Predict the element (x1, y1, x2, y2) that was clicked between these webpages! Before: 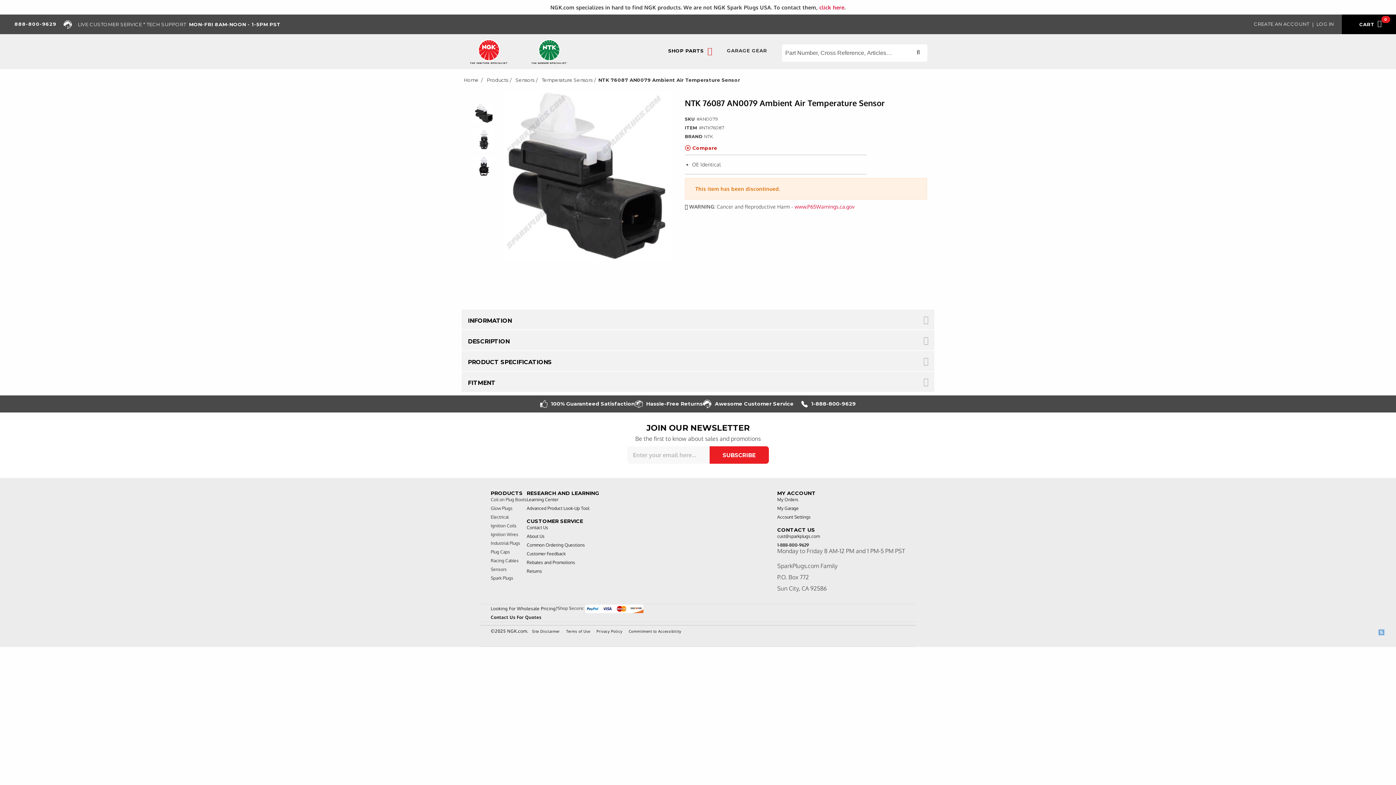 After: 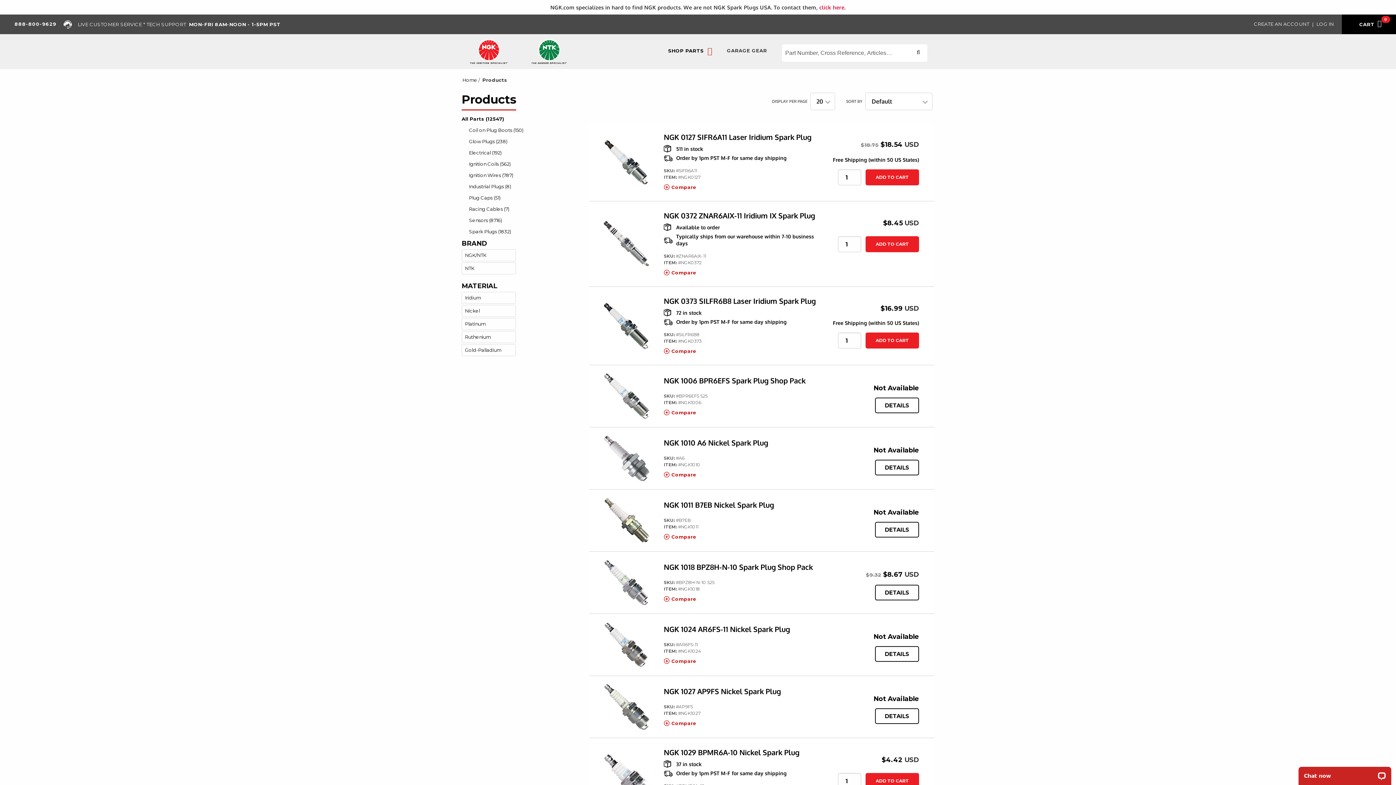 Action: bbox: (486, 77, 509, 82) label: Products